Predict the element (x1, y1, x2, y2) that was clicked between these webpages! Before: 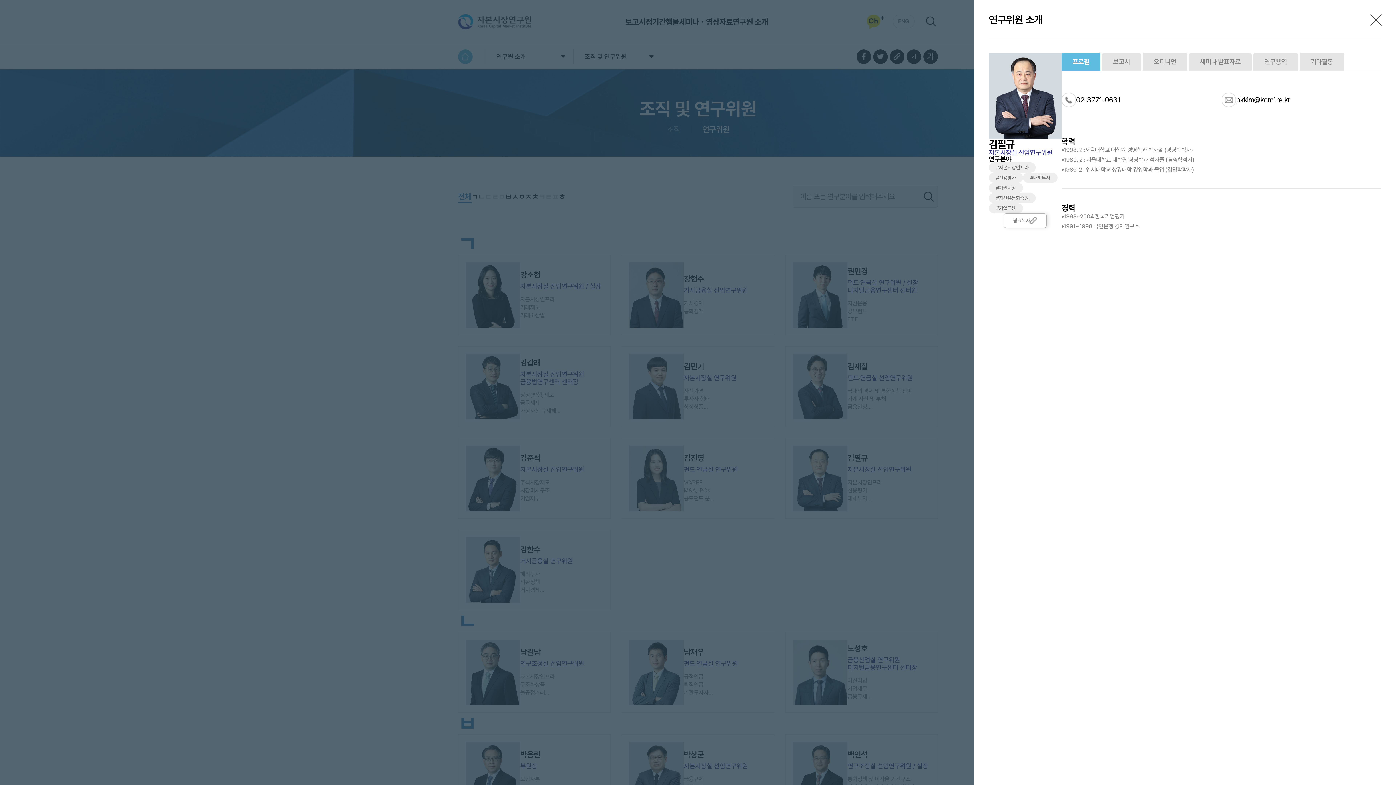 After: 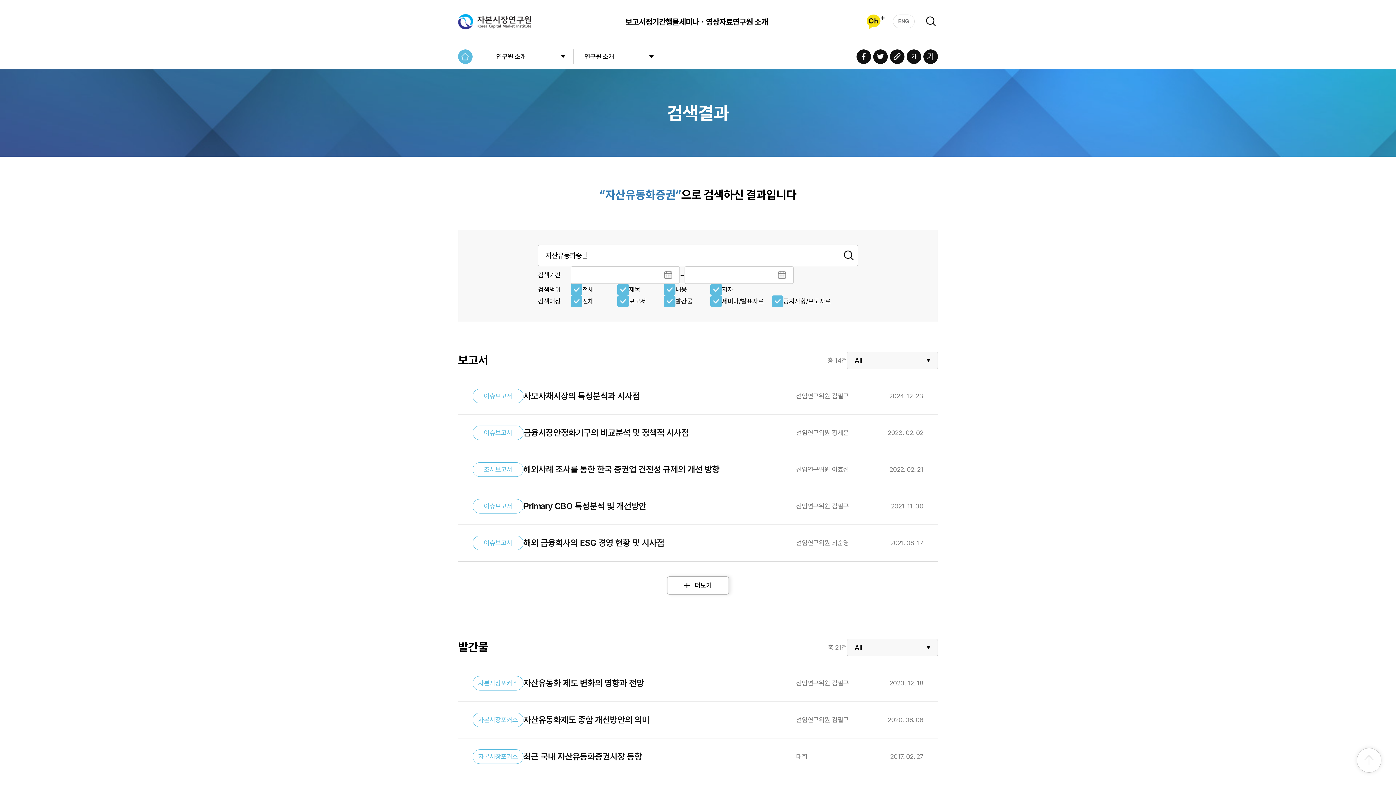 Action: bbox: (989, 193, 1036, 203) label: #자산유동화증권